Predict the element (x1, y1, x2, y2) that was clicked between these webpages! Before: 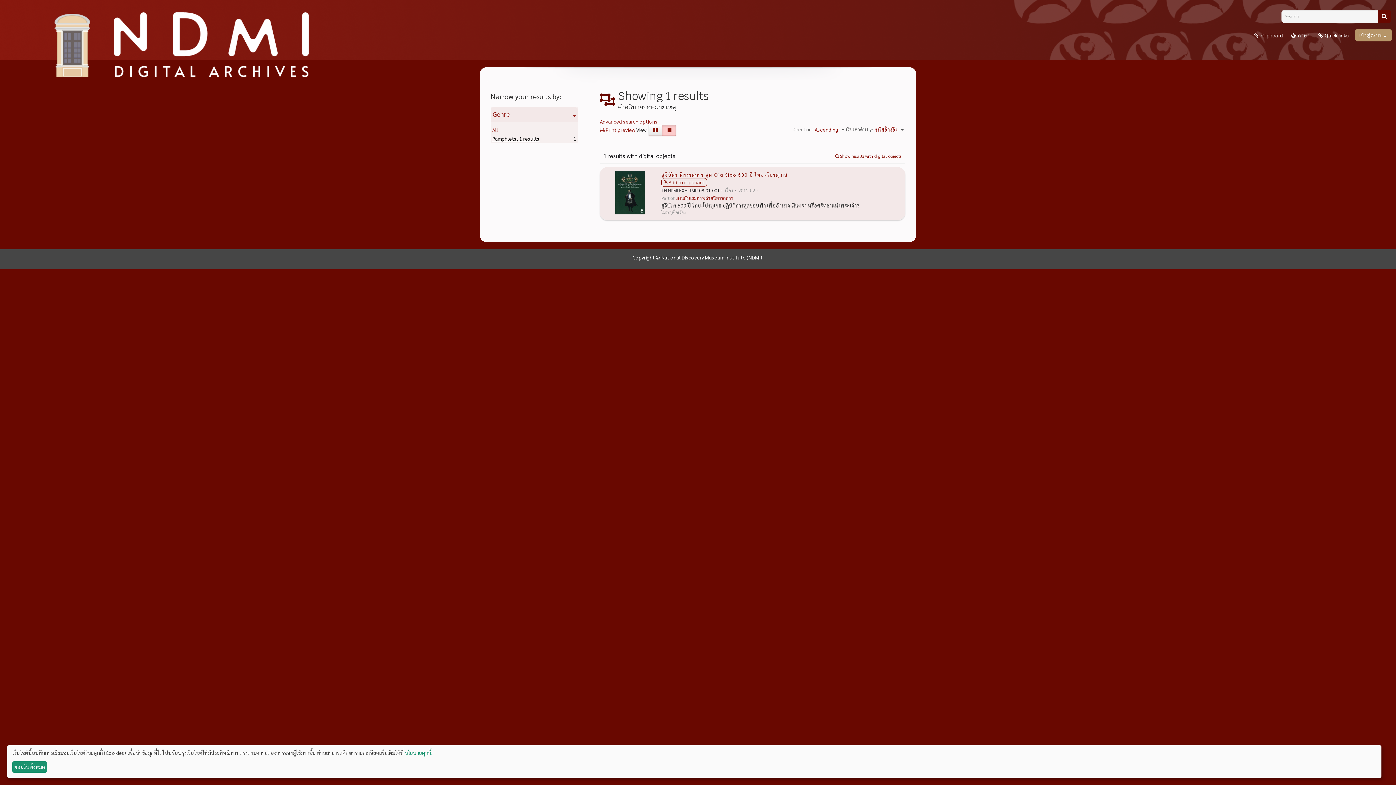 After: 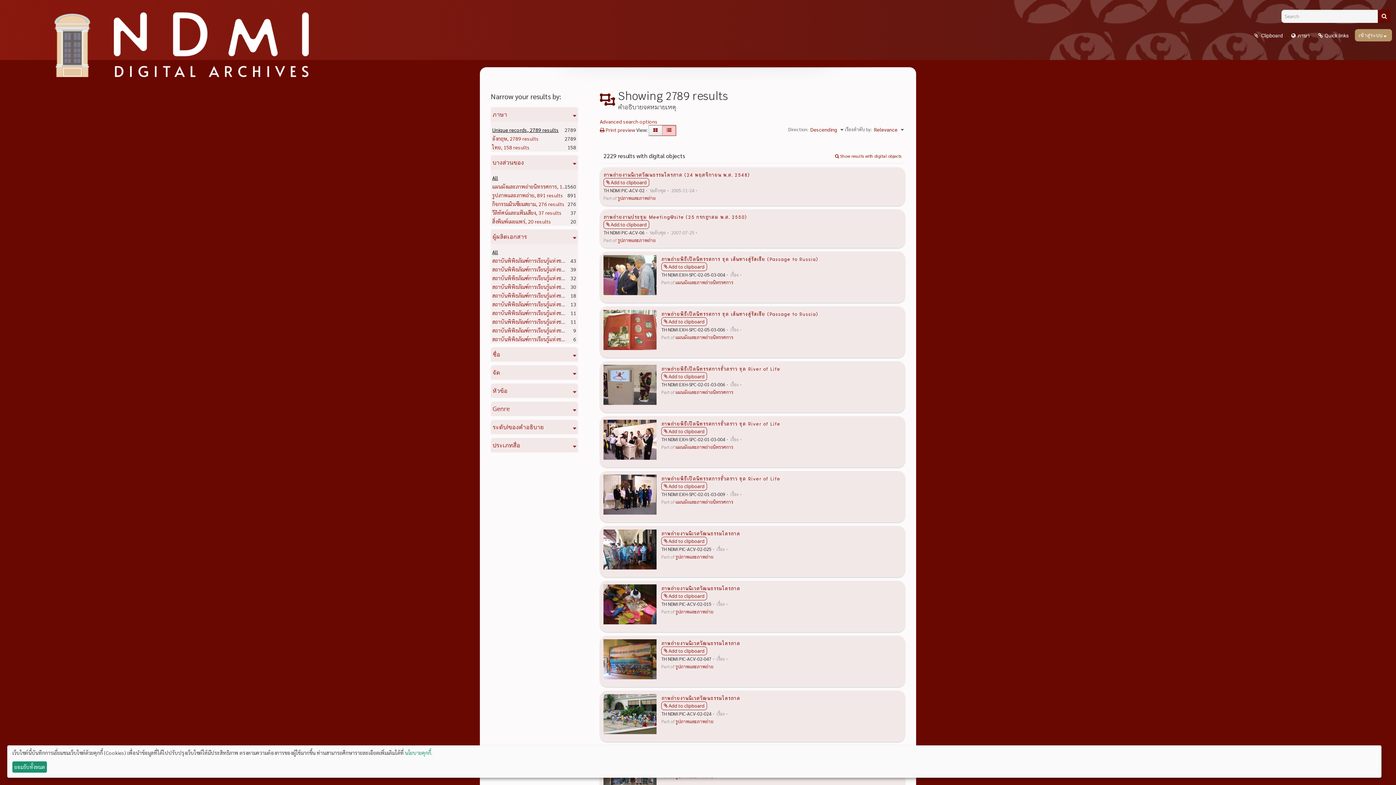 Action: label: ค้นหา bbox: (1378, 9, 1390, 22)